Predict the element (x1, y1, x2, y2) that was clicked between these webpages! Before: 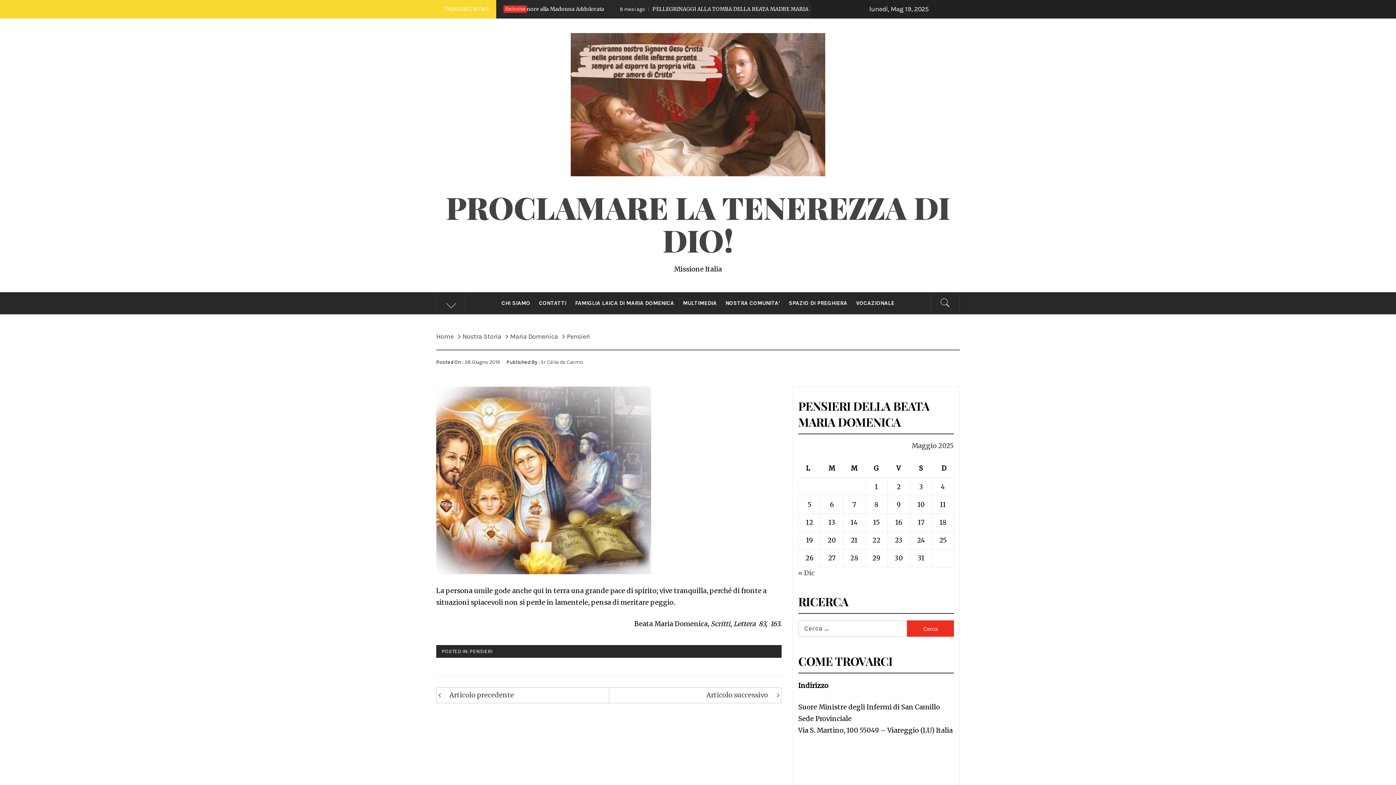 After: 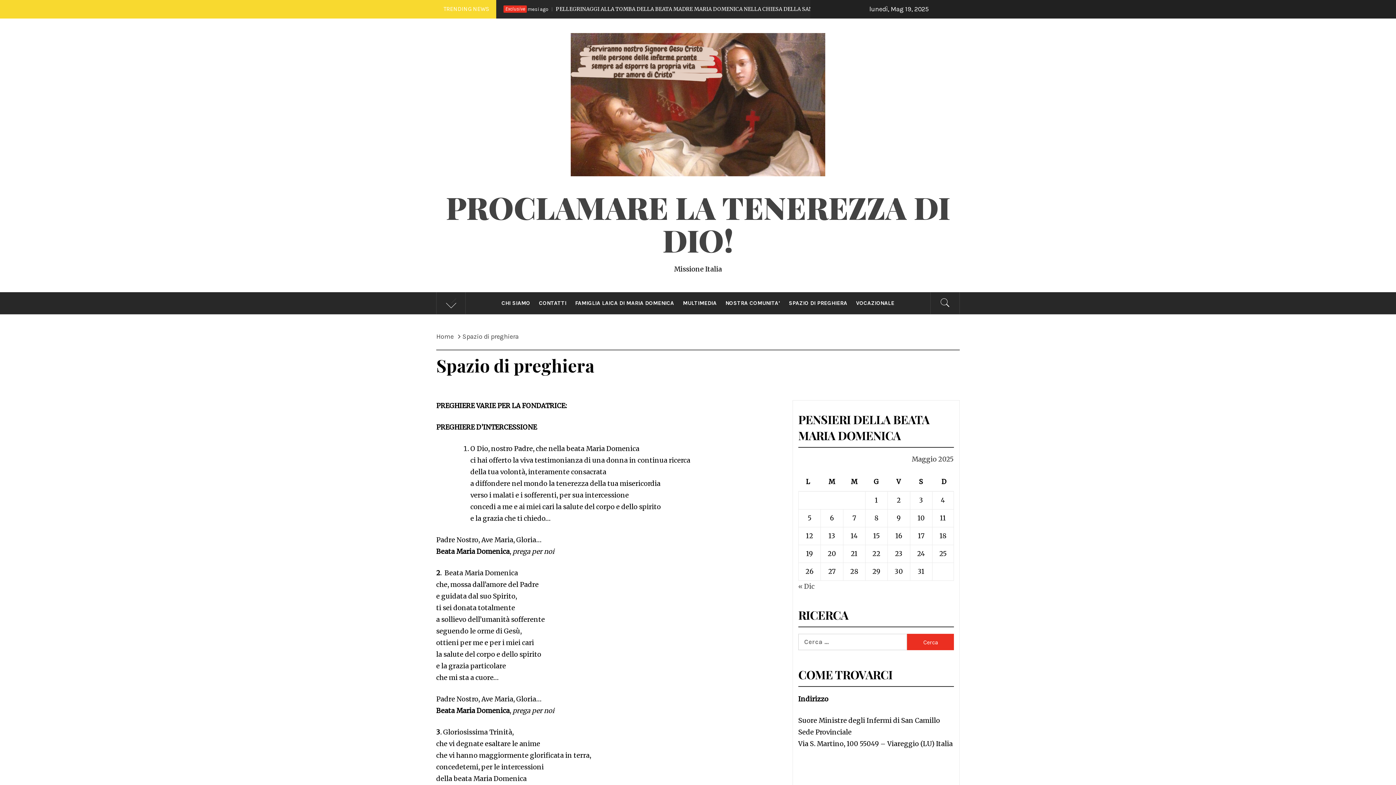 Action: bbox: (785, 292, 851, 314) label: SPAZIO DI PREGHIERA